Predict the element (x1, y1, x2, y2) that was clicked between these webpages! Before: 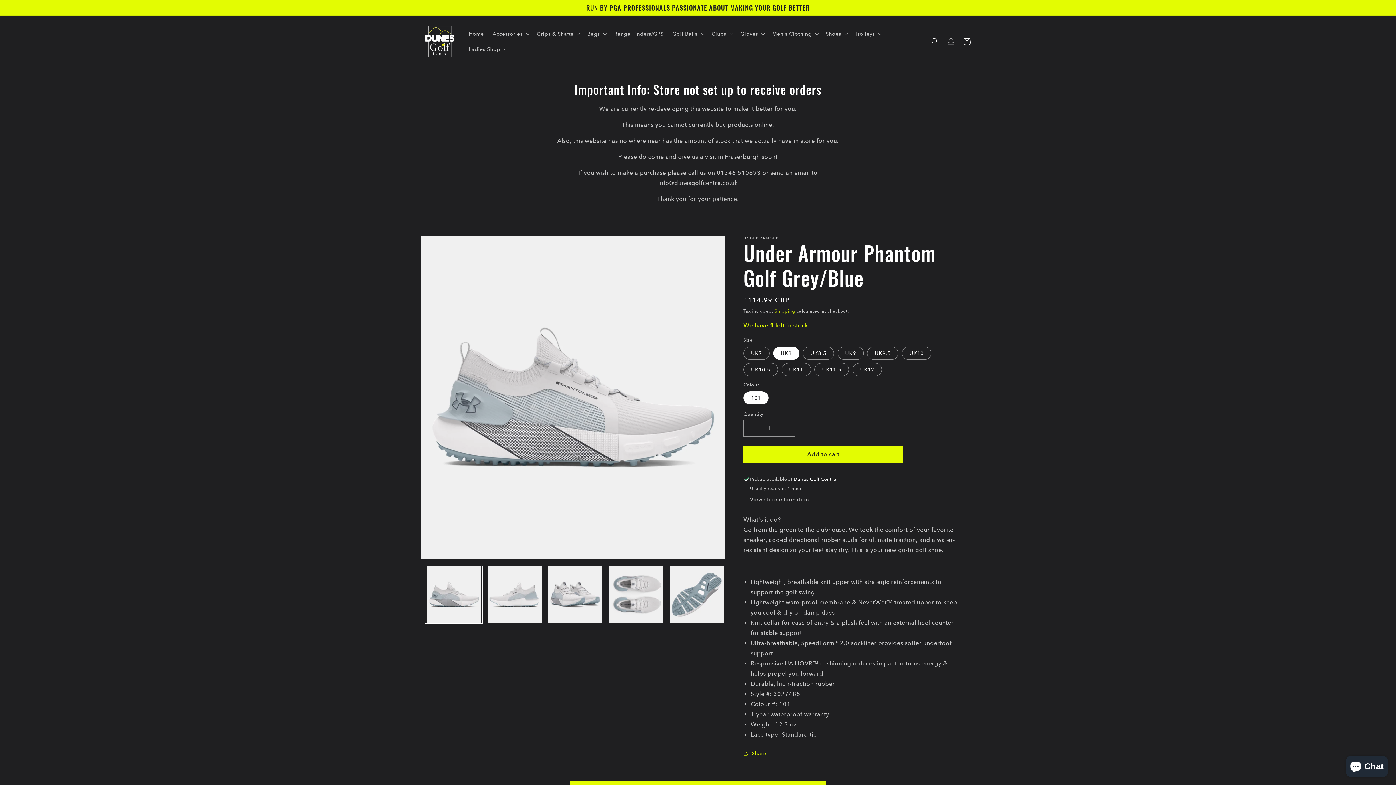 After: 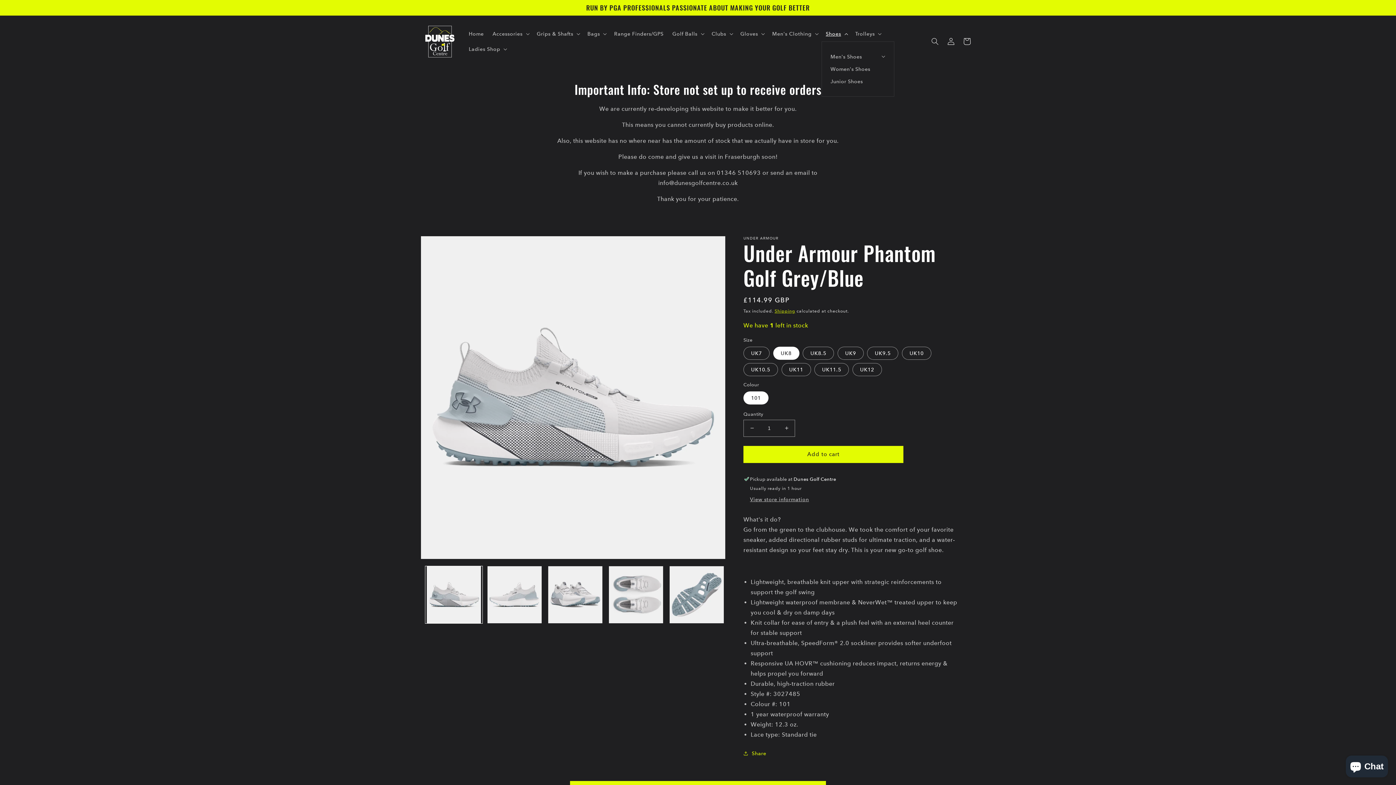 Action: bbox: (821, 26, 851, 41) label: Shoes